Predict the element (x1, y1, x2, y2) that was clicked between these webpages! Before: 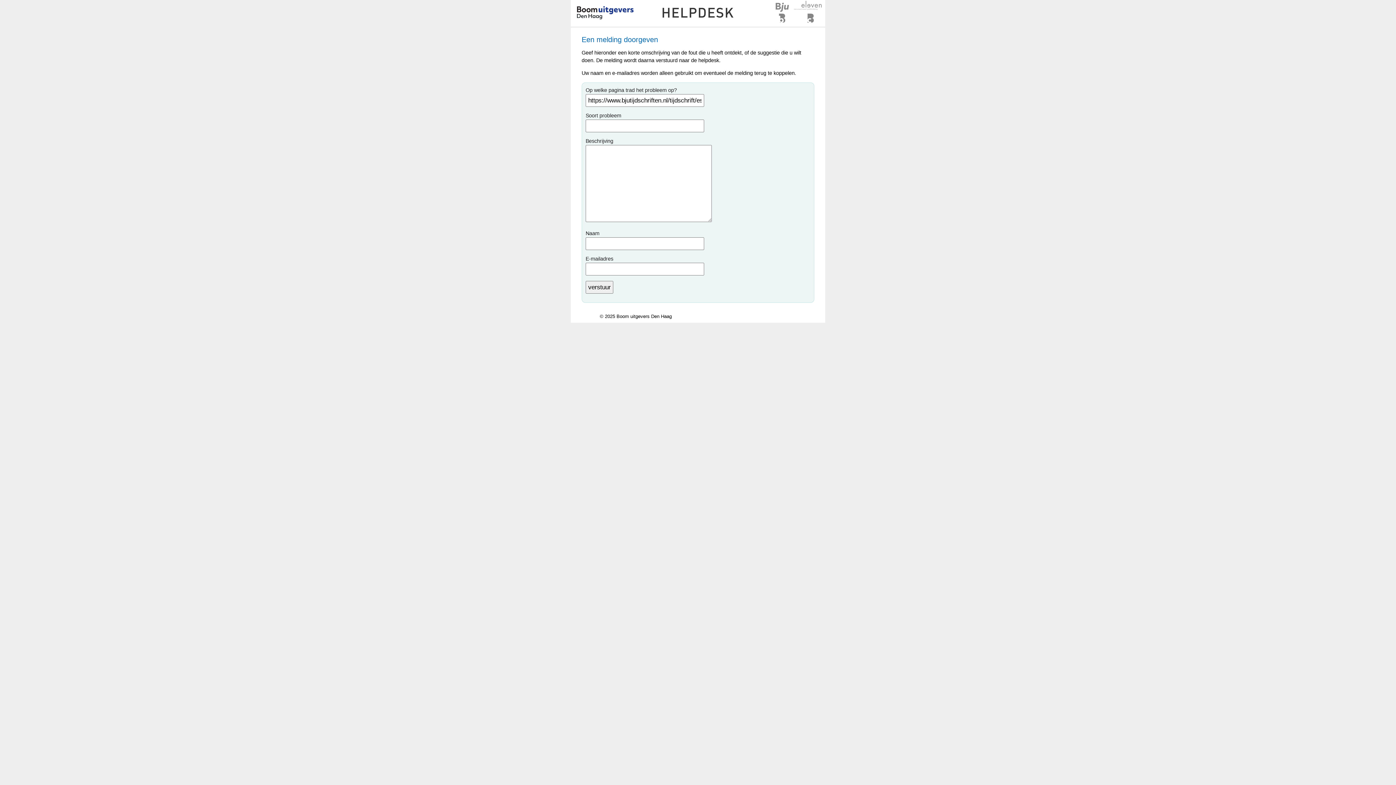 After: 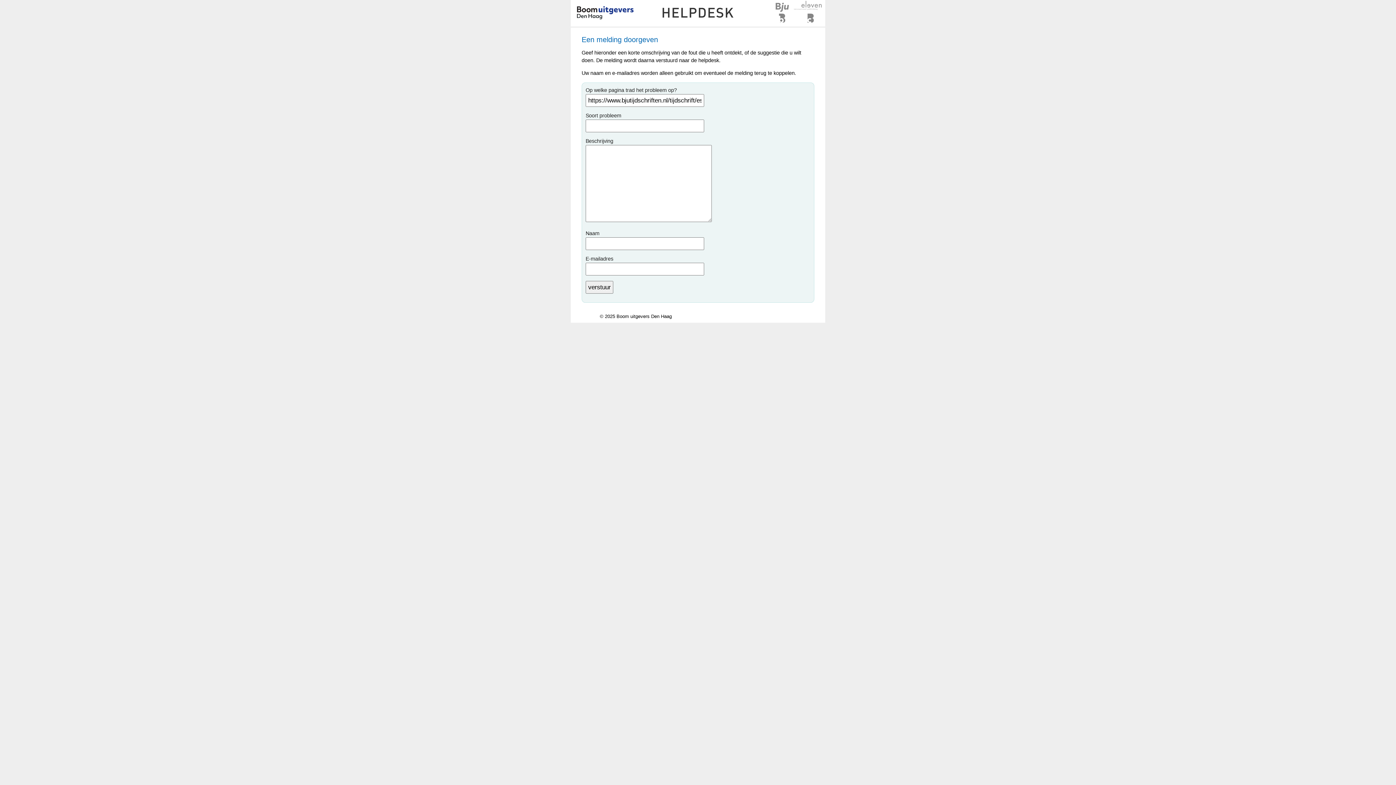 Action: label: Boom uitgevers Den Haag bbox: (616, 313, 672, 319)